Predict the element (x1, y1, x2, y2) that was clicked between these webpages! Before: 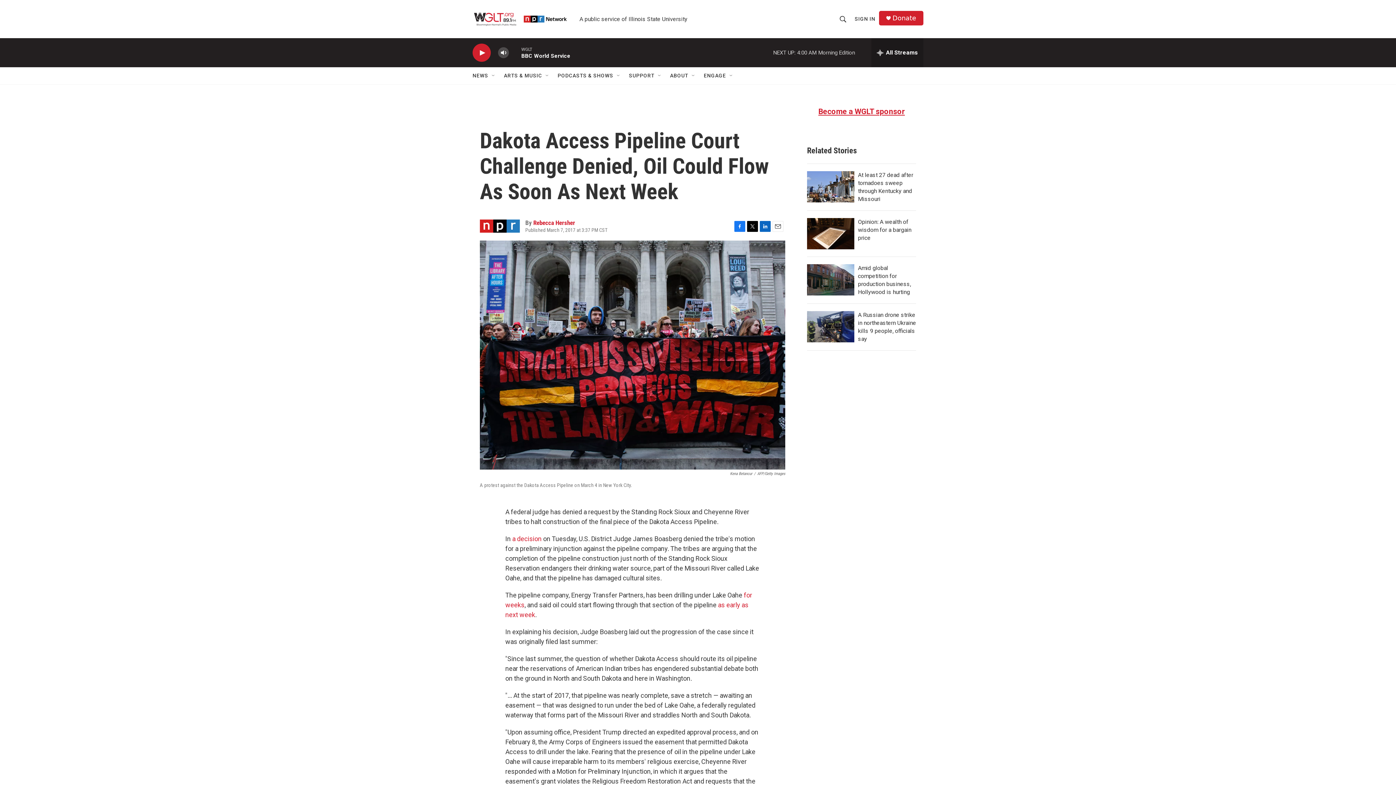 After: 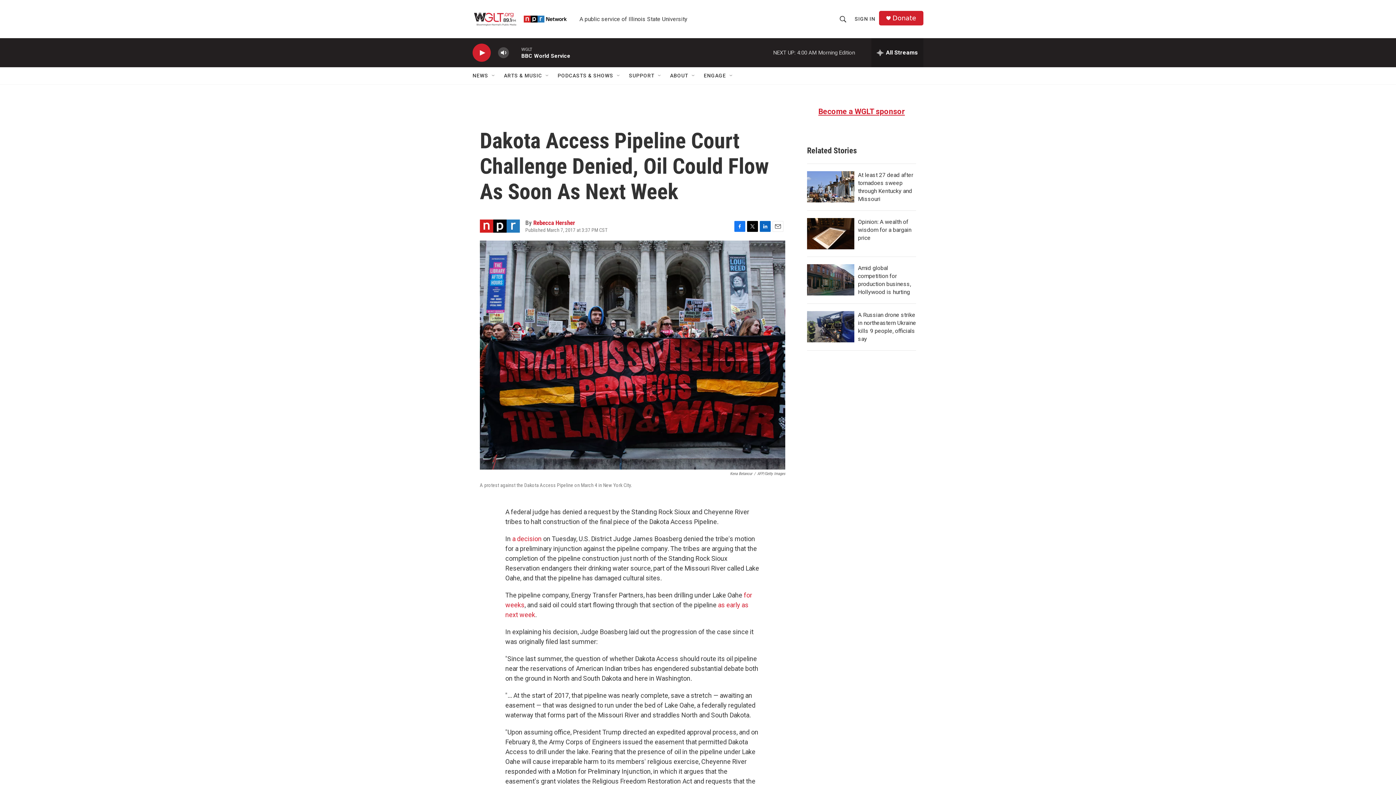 Action: label: Twitter bbox: (747, 220, 758, 231)